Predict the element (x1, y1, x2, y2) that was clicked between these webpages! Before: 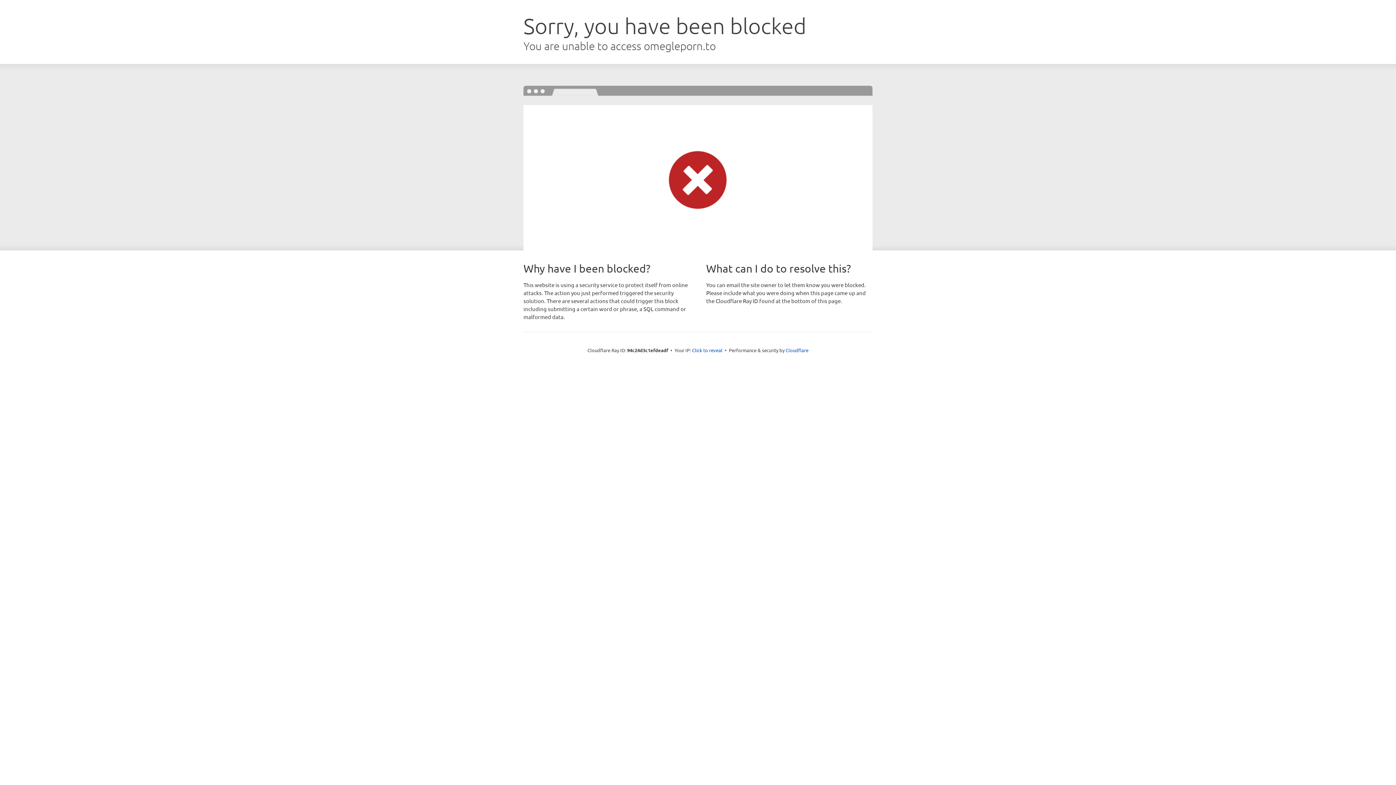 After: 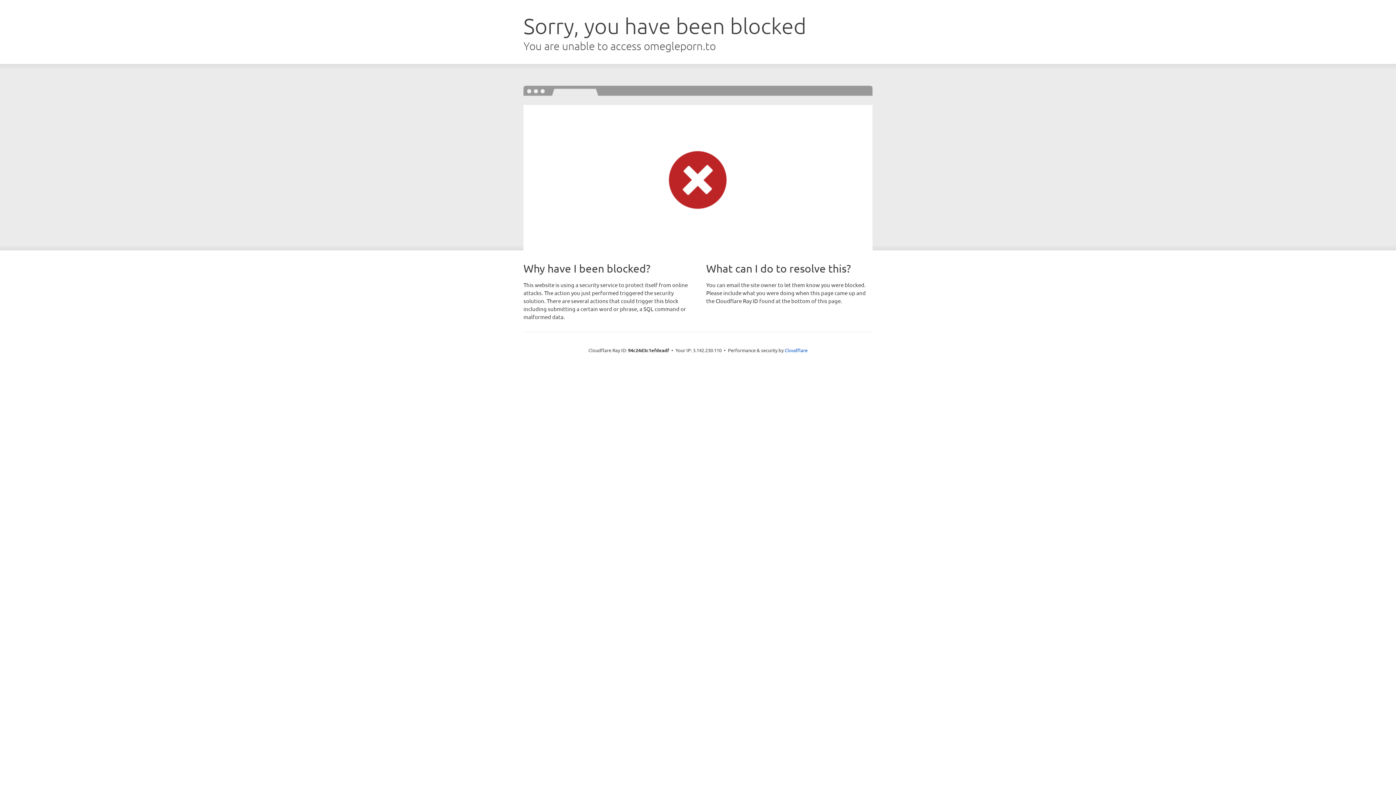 Action: label: Click to reveal bbox: (692, 346, 722, 353)